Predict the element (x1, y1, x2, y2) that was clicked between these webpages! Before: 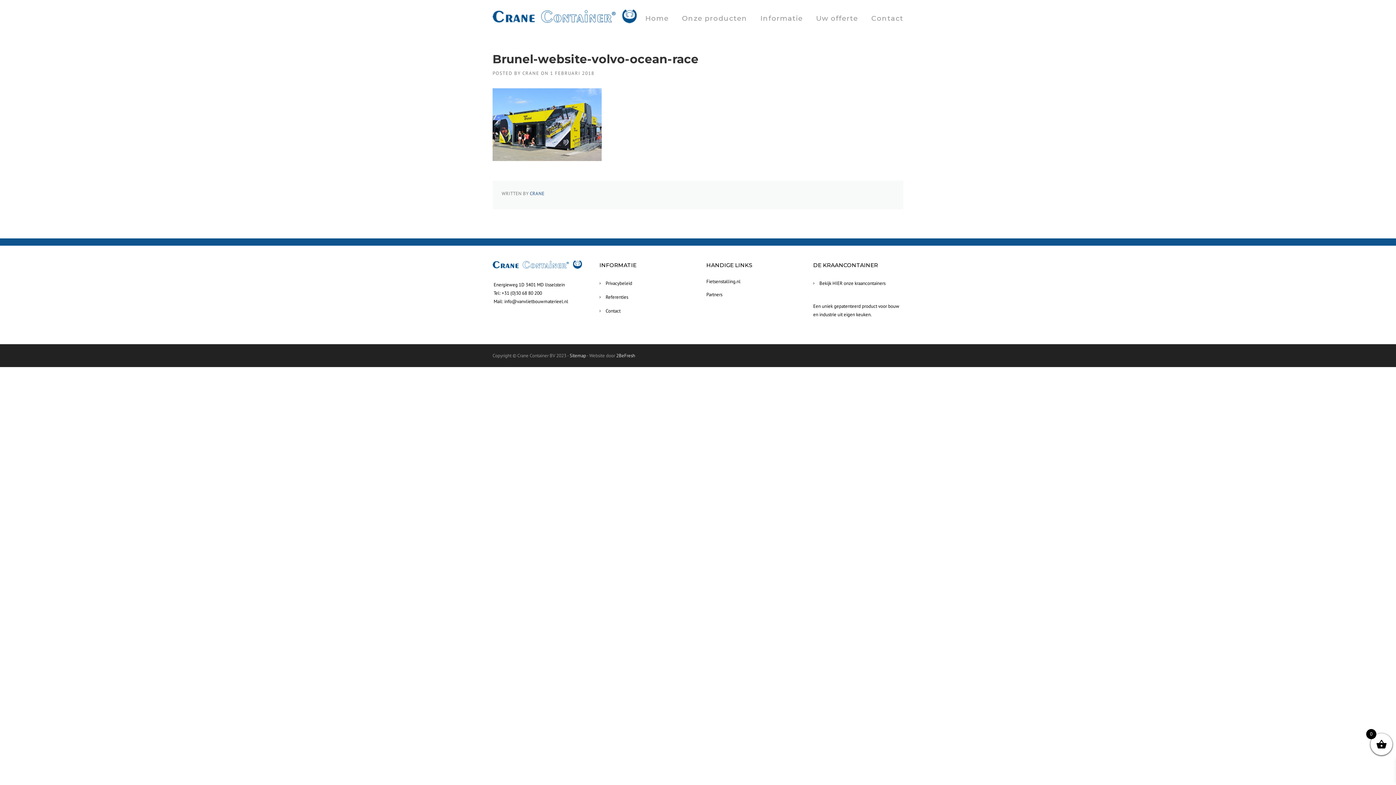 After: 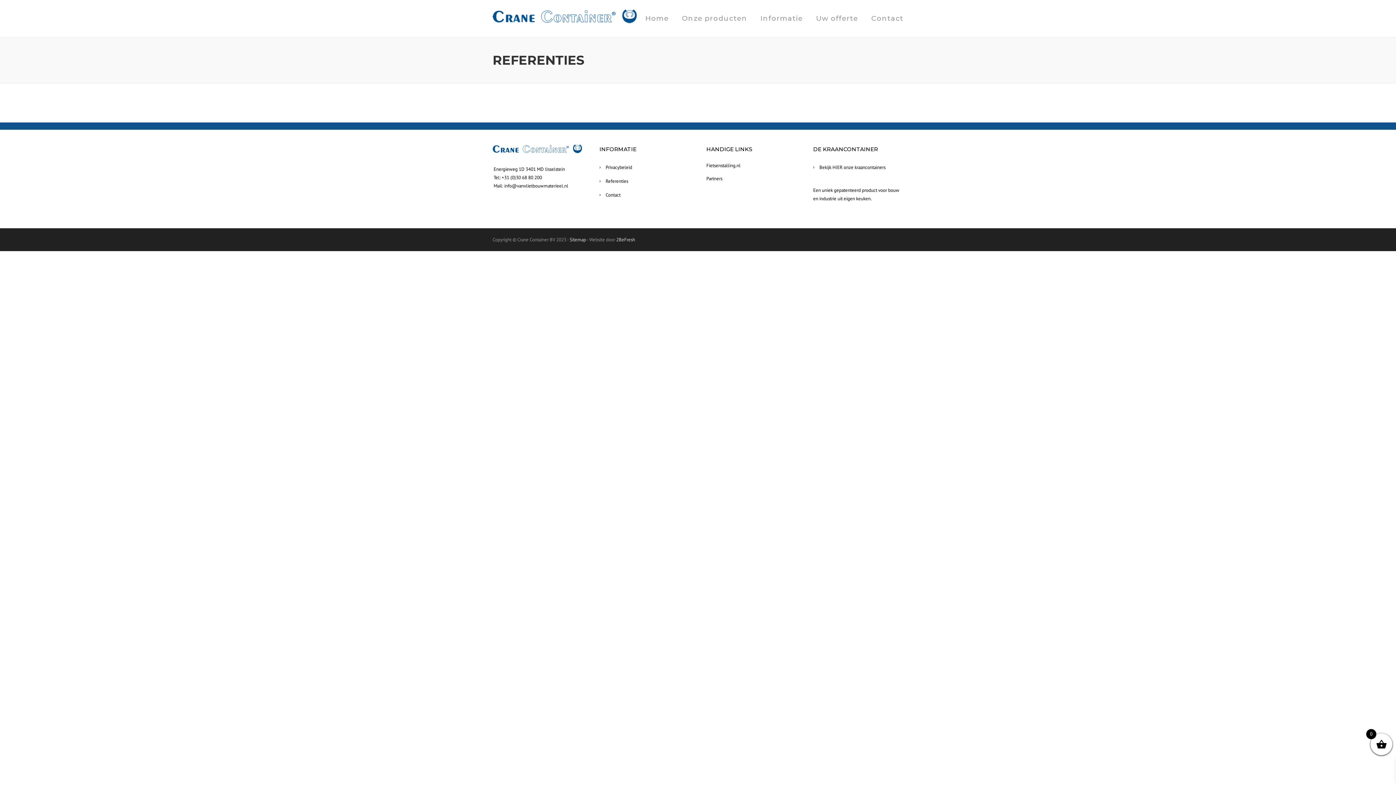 Action: label: Referenties bbox: (599, 291, 689, 304)